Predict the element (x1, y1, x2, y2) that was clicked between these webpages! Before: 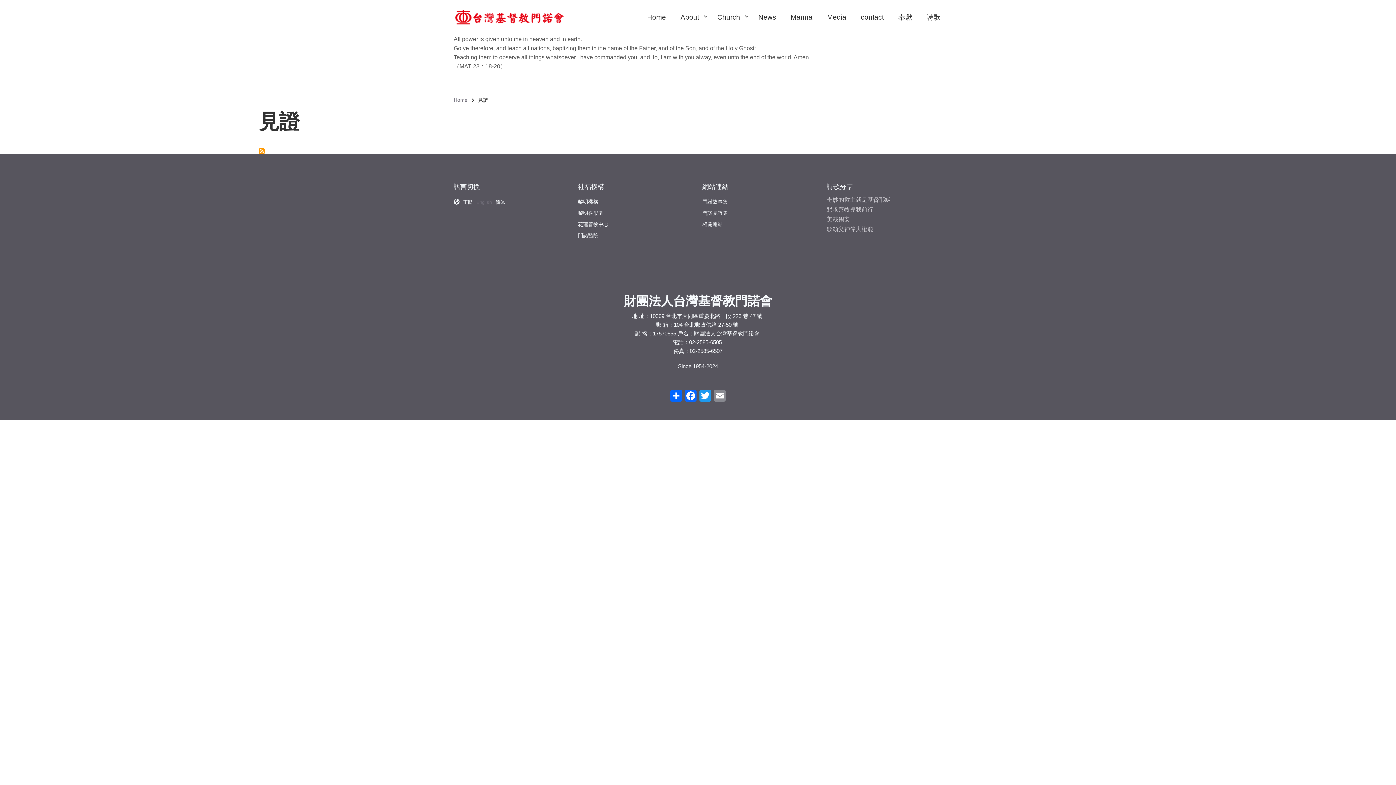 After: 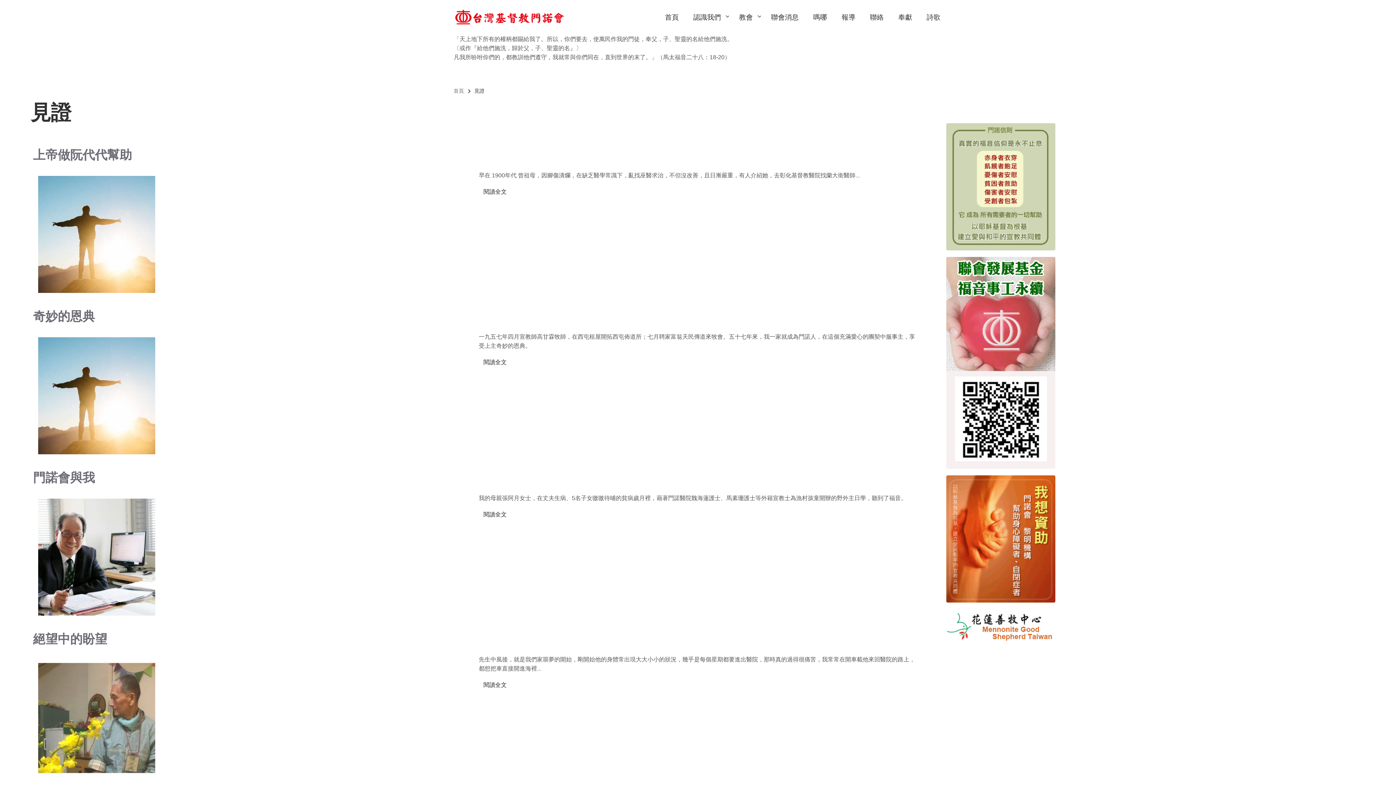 Action: label: 門諾見證集 bbox: (702, 207, 818, 218)